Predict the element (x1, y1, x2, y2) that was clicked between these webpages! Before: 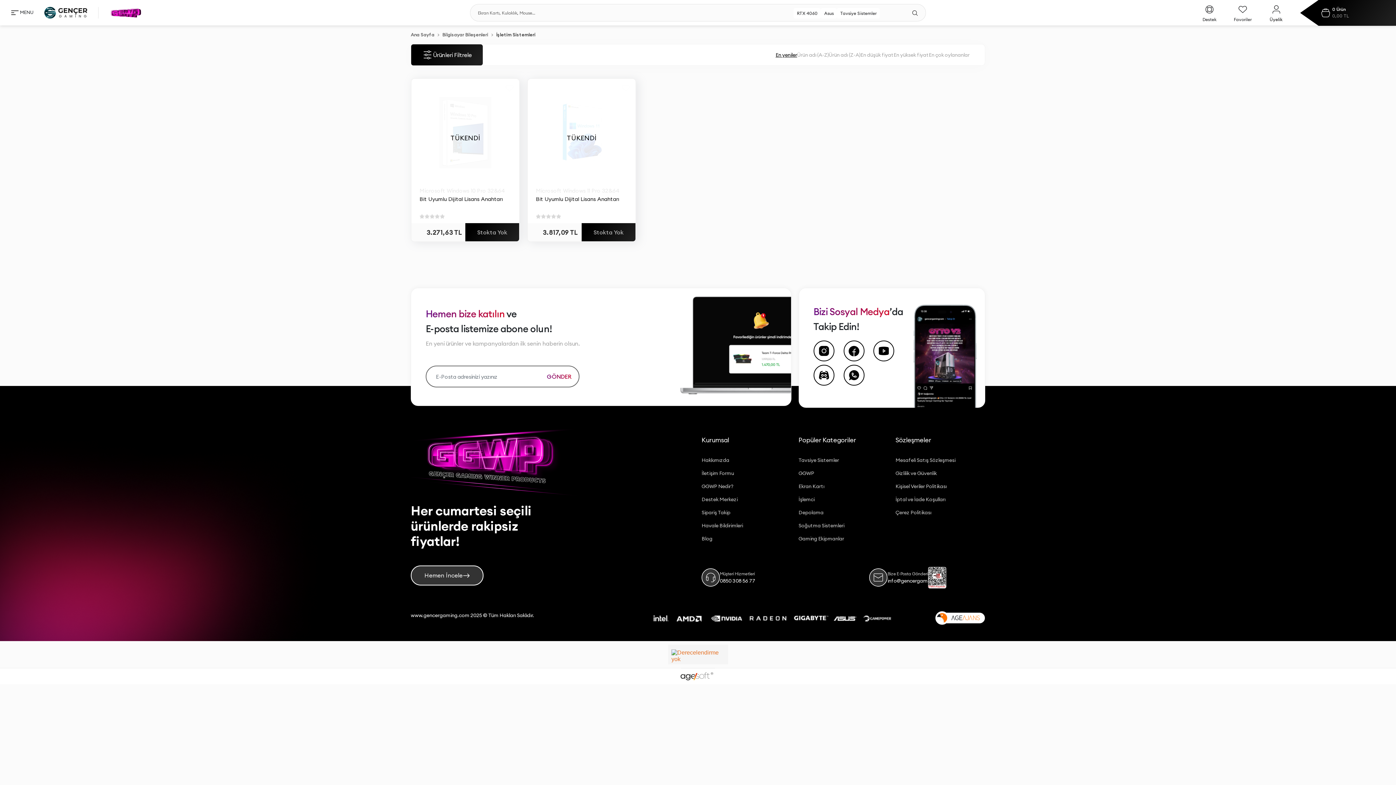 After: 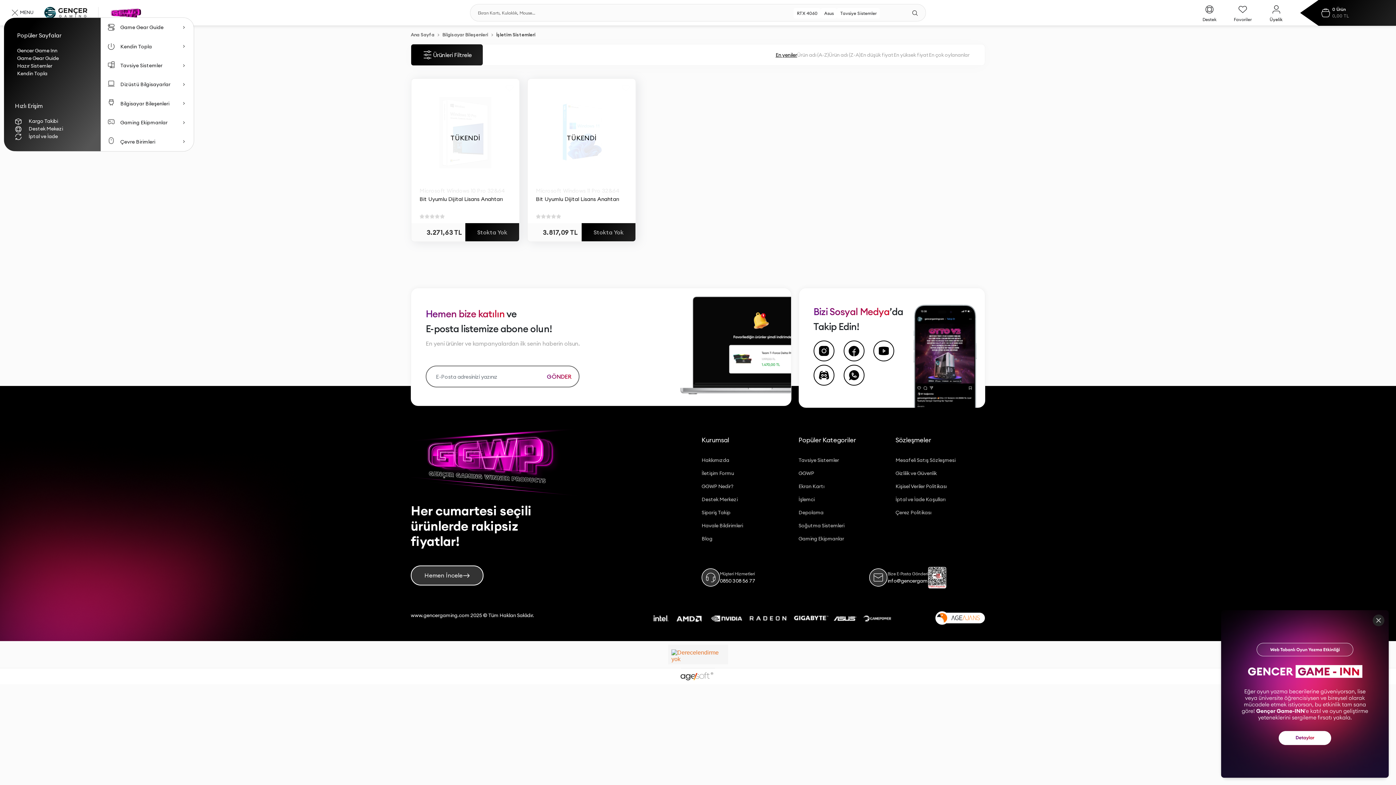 Action: bbox: (7, 8, 18, 16)